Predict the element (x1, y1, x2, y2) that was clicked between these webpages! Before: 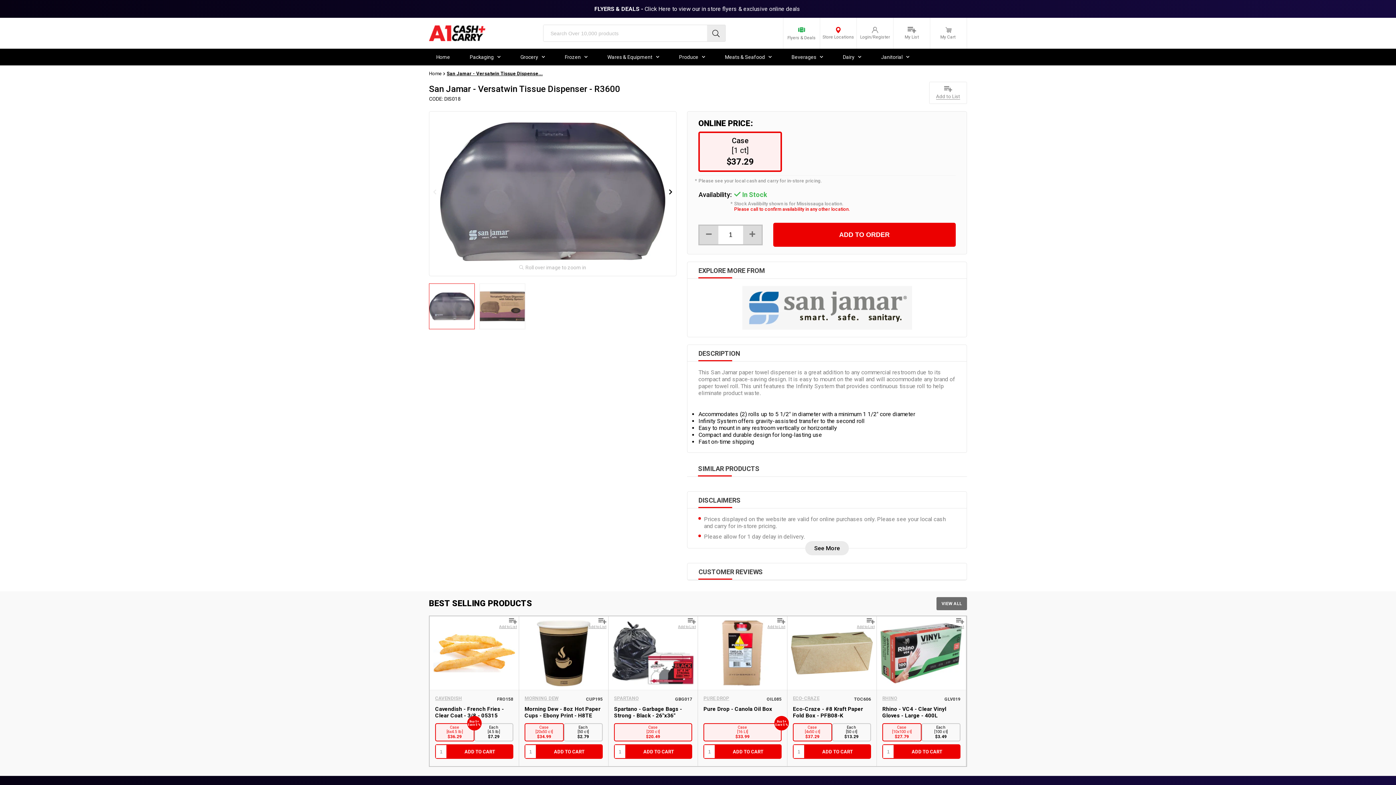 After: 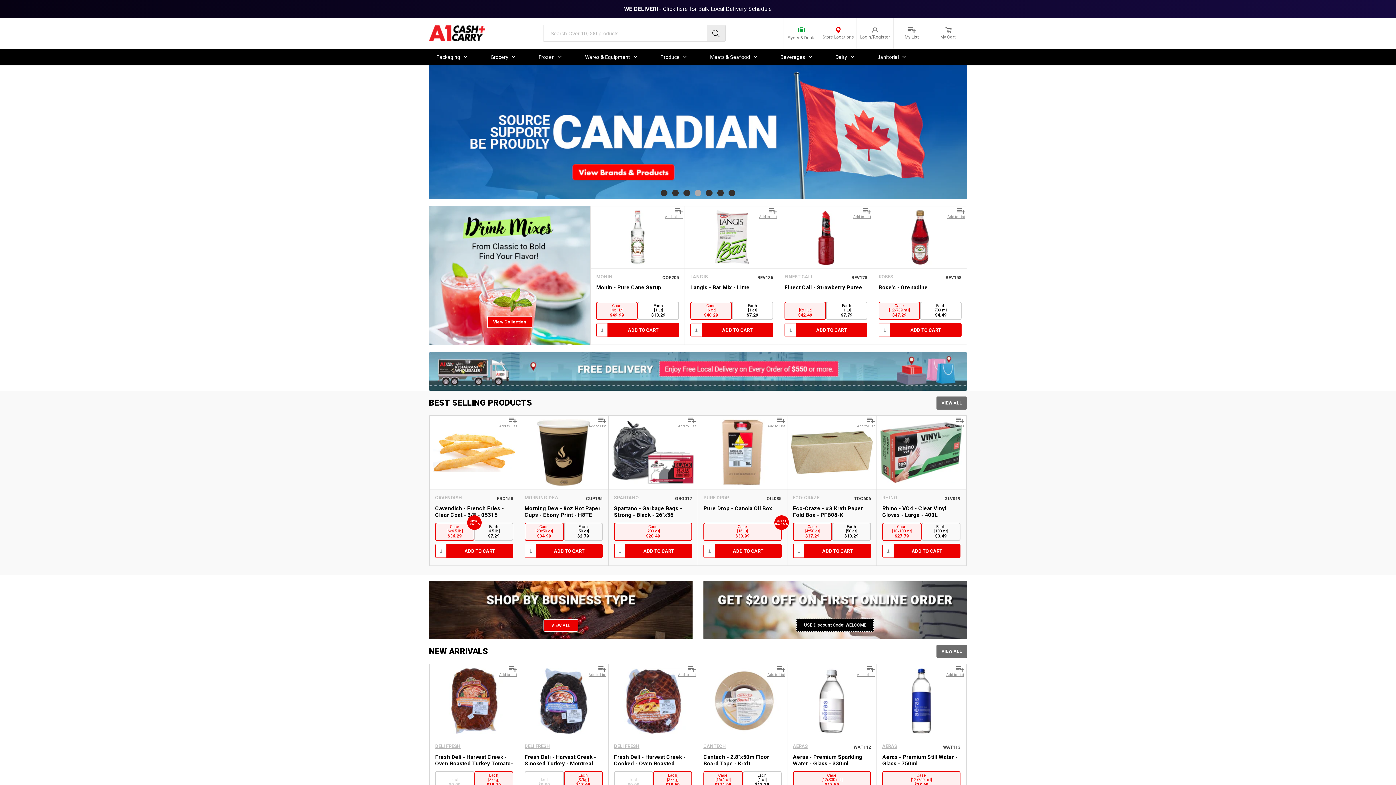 Action: label: link bbox: (429, 70, 441, 76)